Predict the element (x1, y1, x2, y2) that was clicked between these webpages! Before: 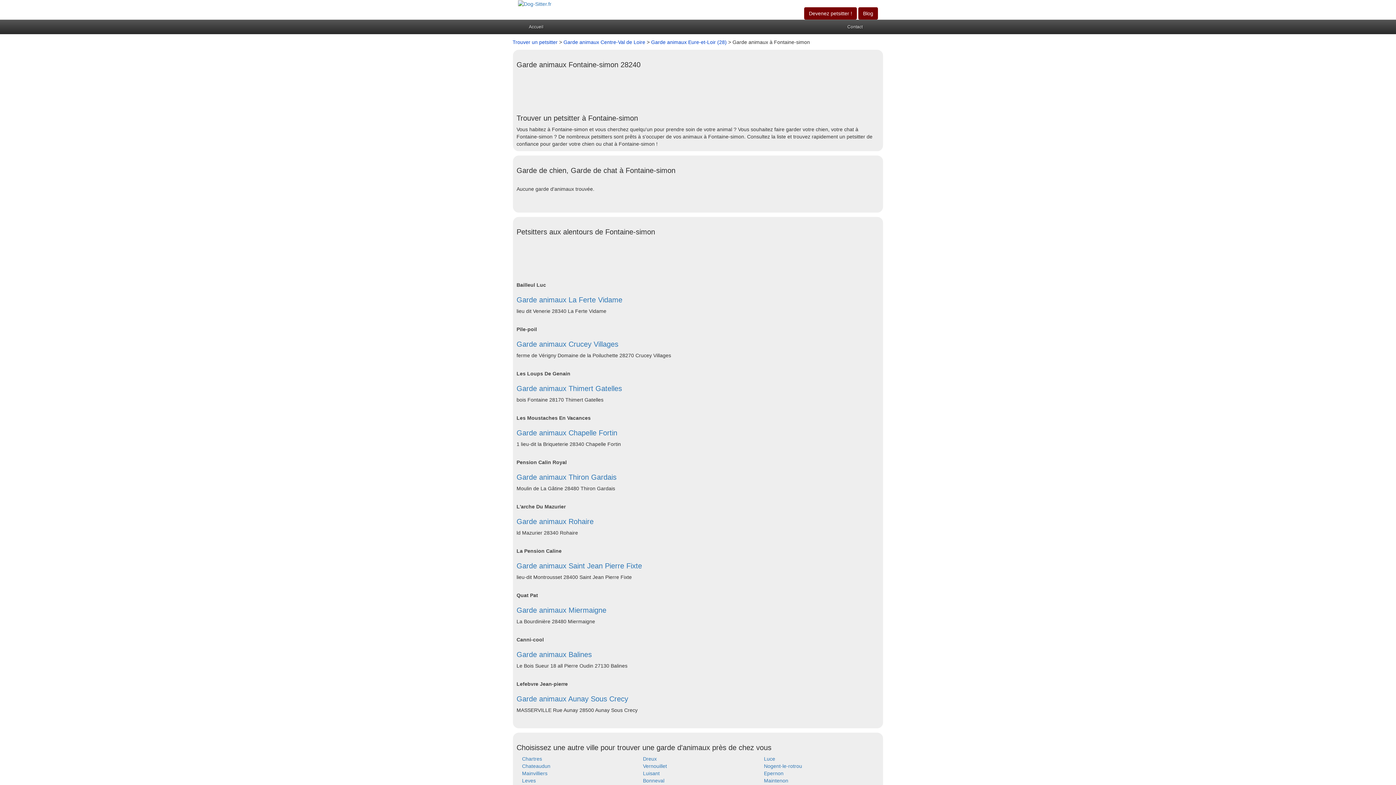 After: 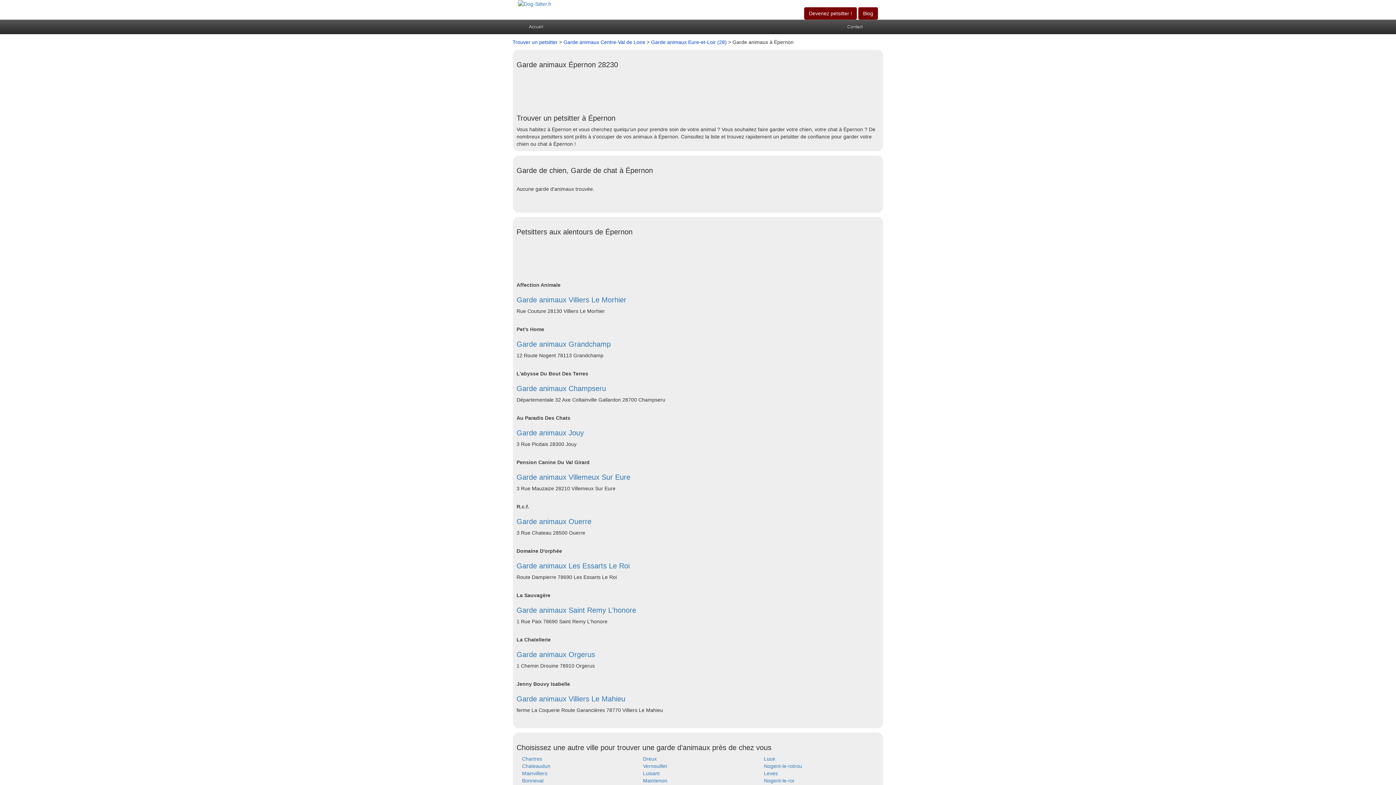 Action: label: Epernon bbox: (764, 770, 783, 776)